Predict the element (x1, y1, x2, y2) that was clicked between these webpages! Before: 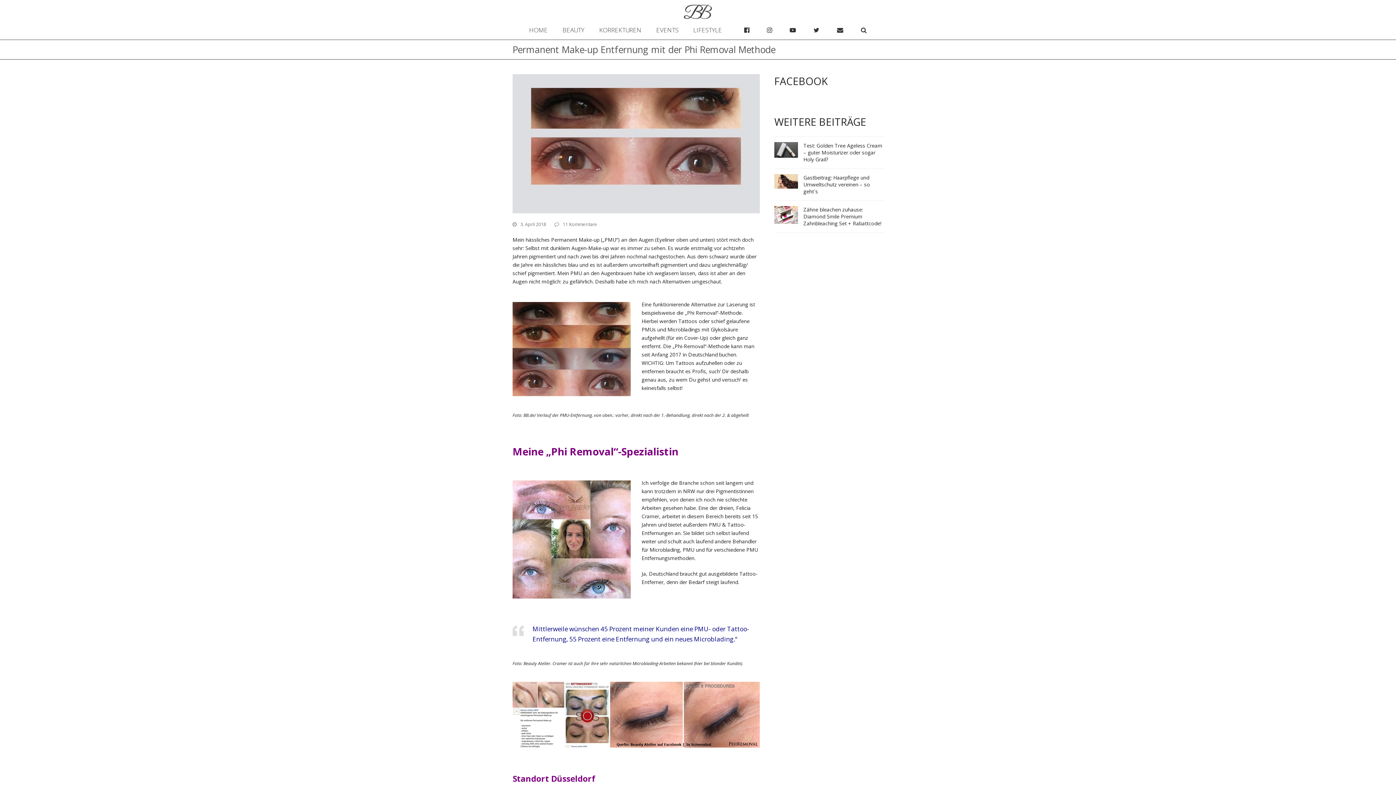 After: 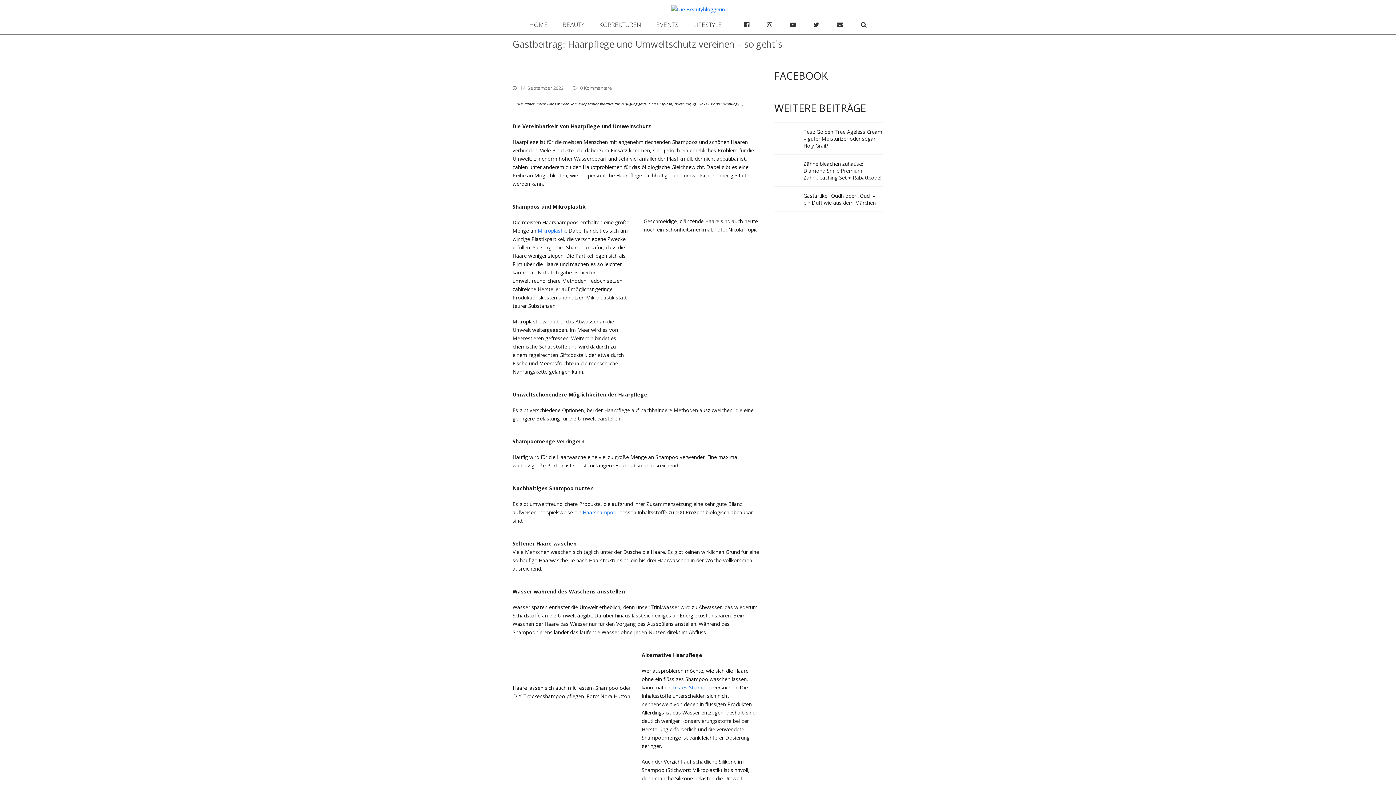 Action: label: Gastbeitrag: Haarpflege und Umweltschutz vereinen – so geht`s bbox: (774, 174, 883, 194)